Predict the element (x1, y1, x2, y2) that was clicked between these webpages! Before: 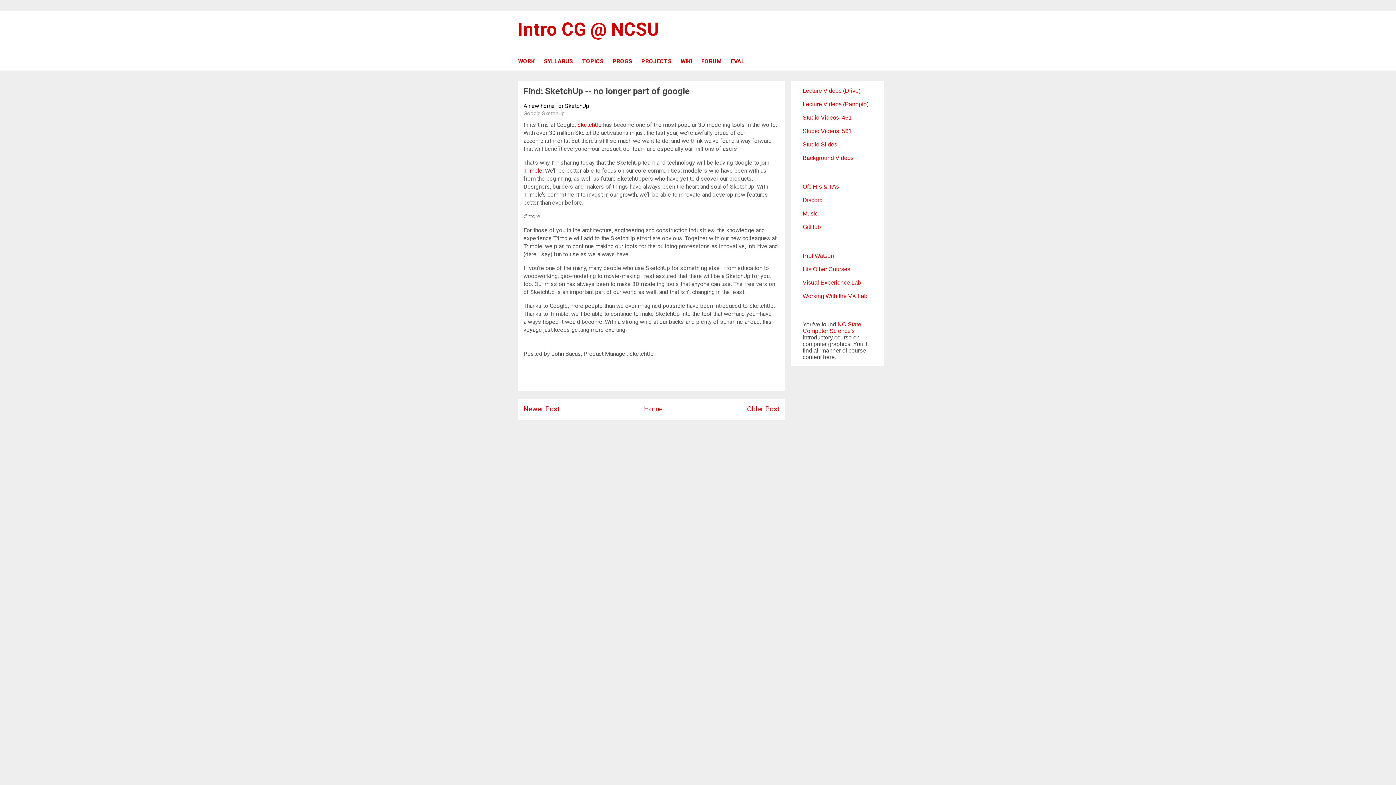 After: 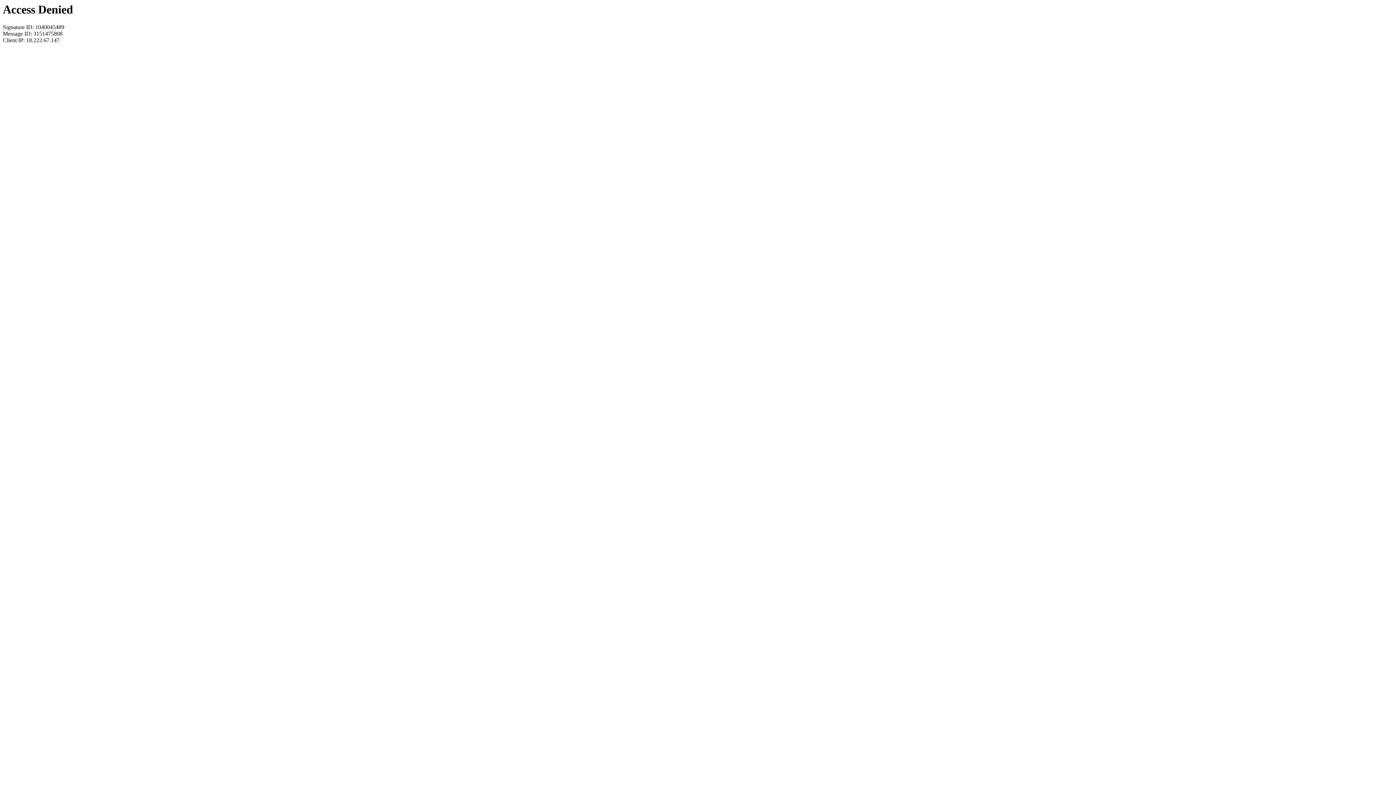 Action: bbox: (802, 196, 822, 203) label: Discord